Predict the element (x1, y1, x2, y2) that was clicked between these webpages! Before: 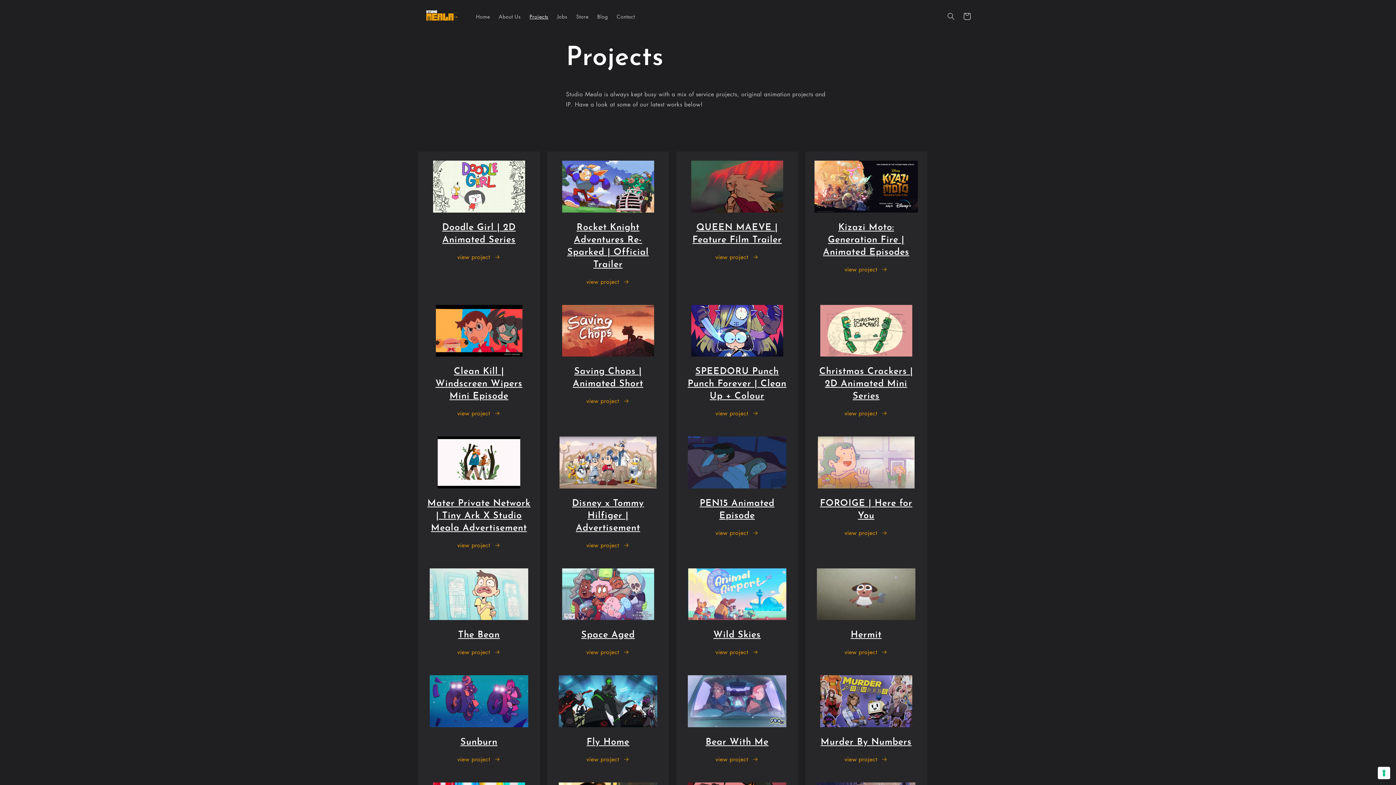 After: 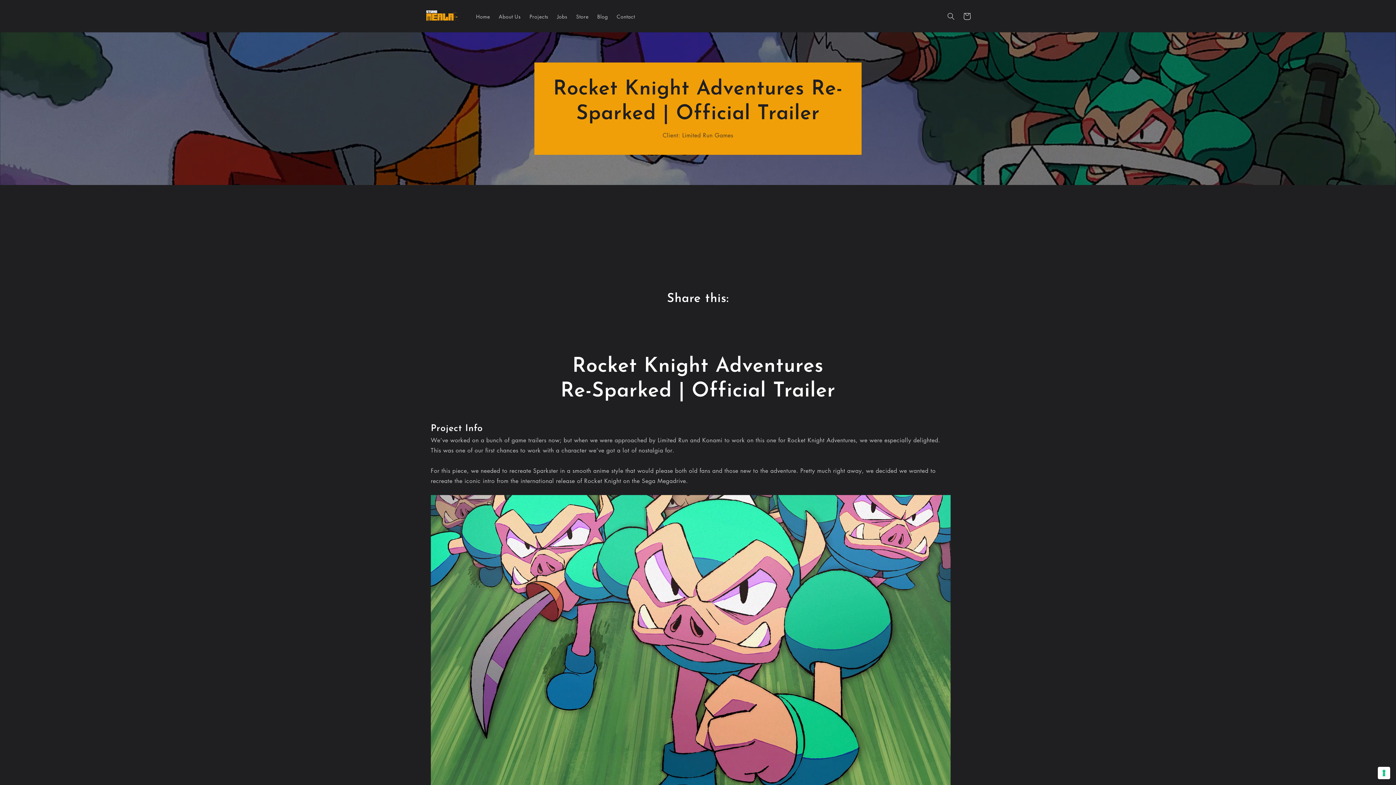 Action: label: view project  bbox: (586, 276, 629, 286)